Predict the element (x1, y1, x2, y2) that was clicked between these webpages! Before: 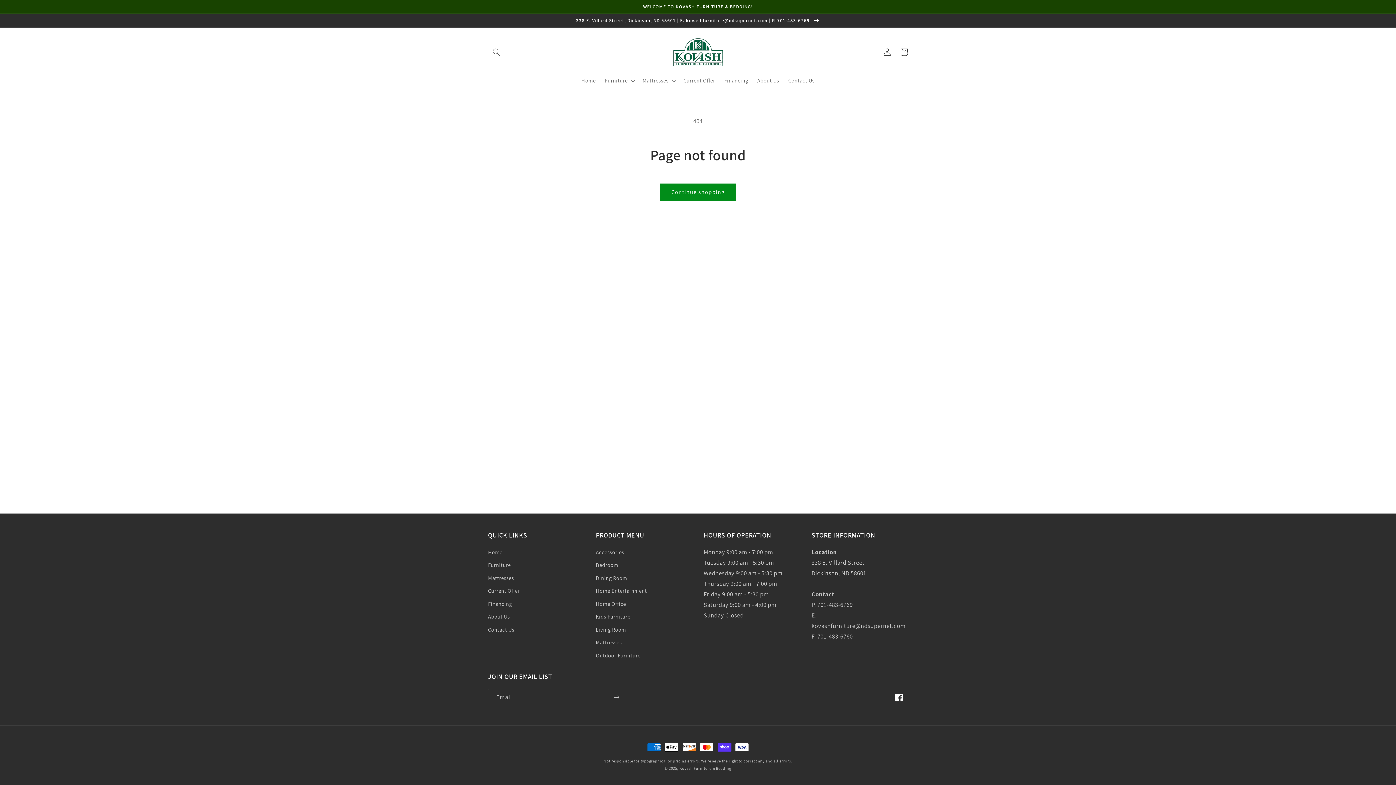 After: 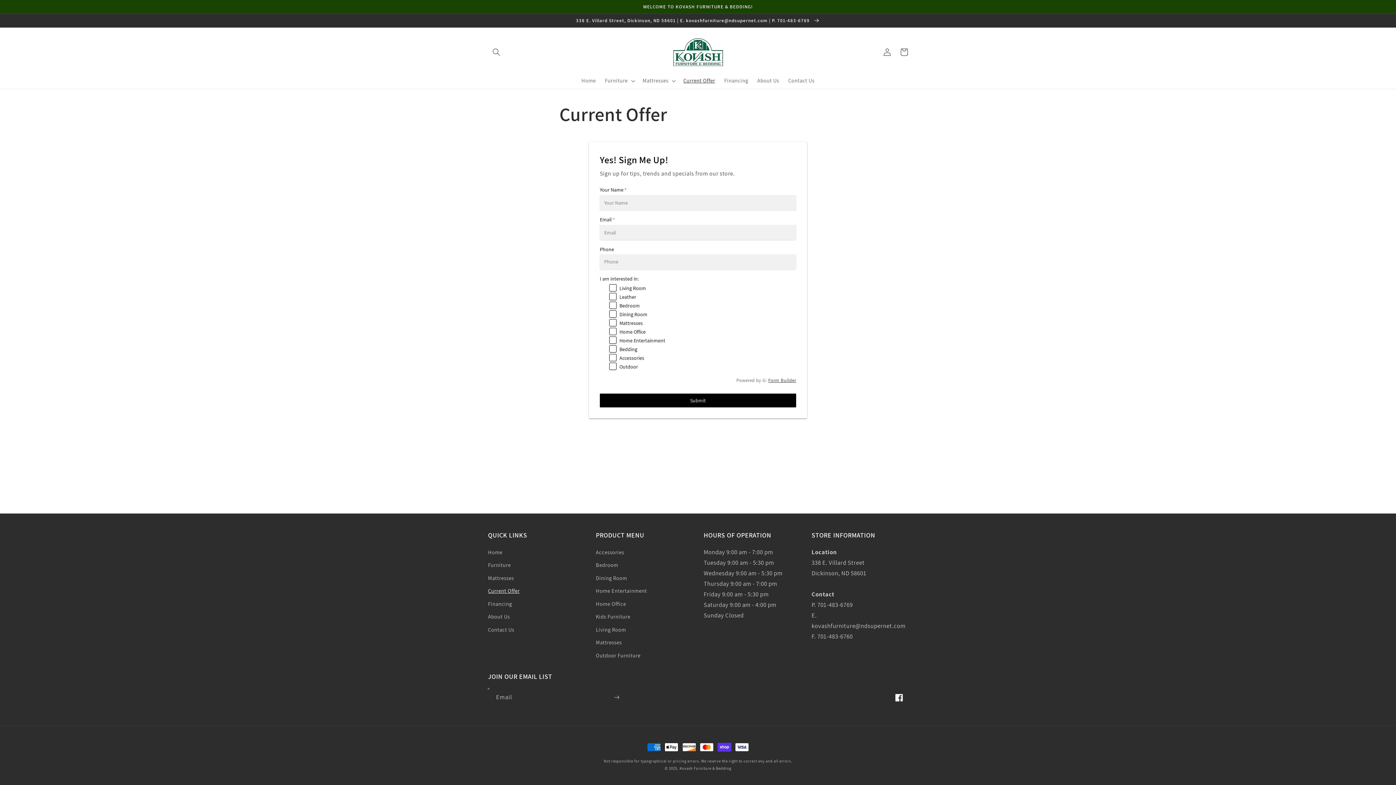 Action: label: Current Offer bbox: (488, 584, 519, 597)